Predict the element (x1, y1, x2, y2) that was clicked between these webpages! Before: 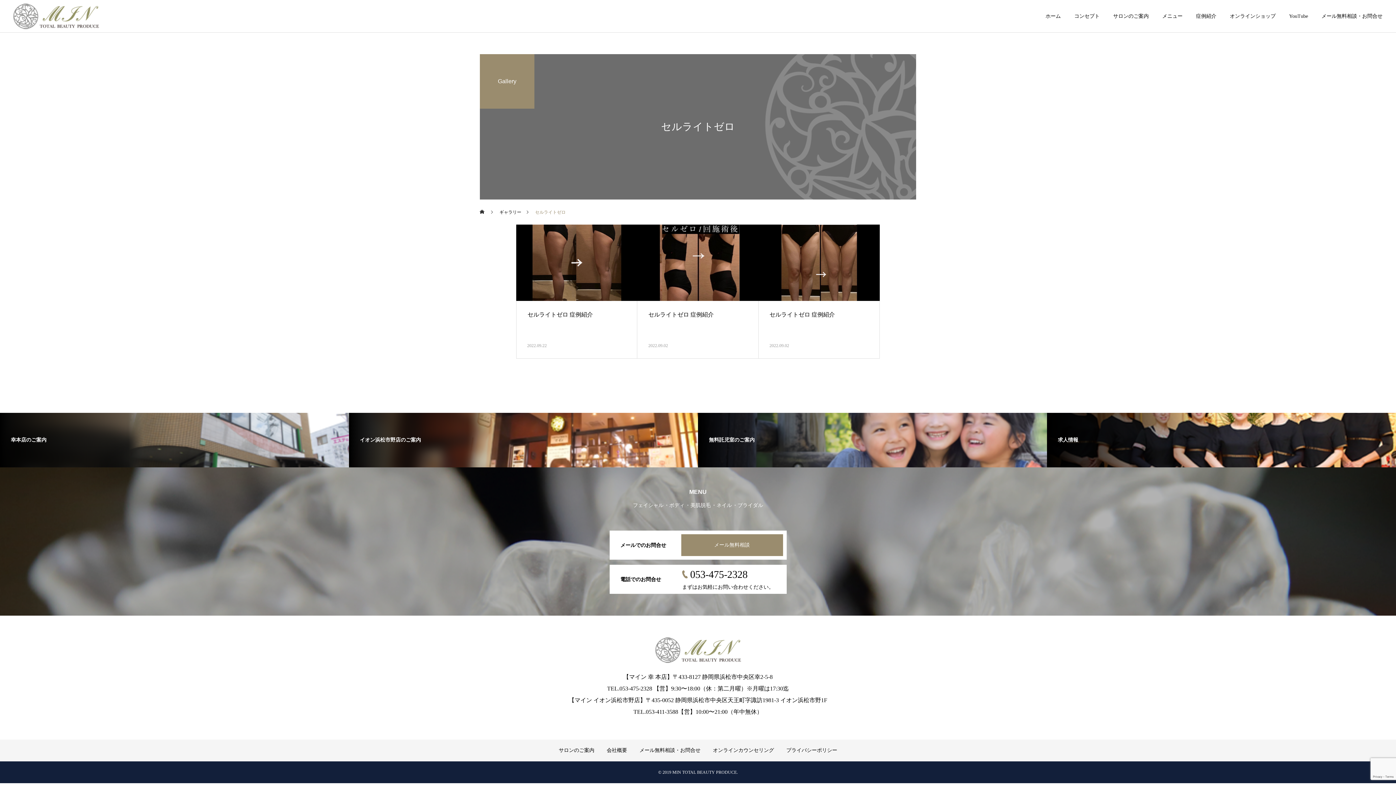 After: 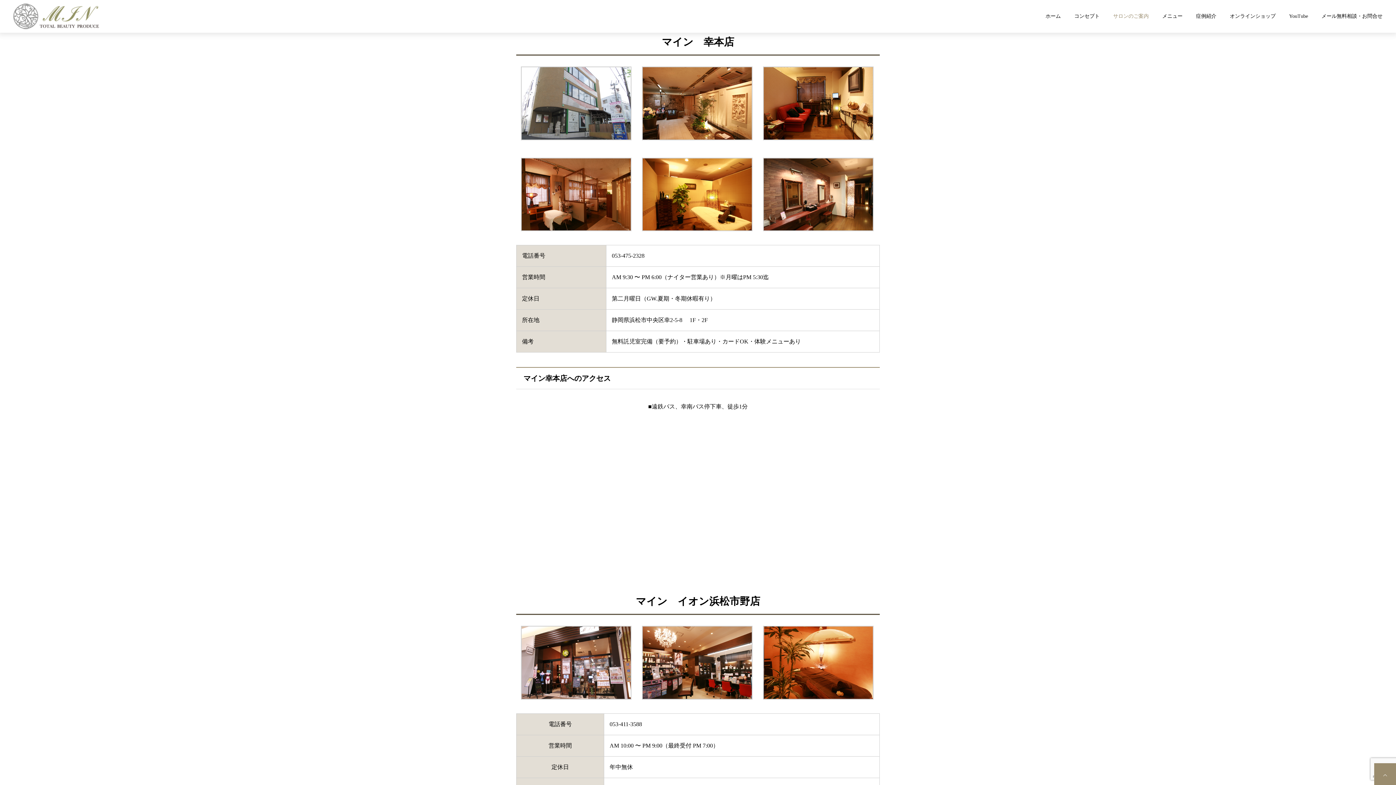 Action: bbox: (0, 413, 349, 467) label: 幸本店のご案内